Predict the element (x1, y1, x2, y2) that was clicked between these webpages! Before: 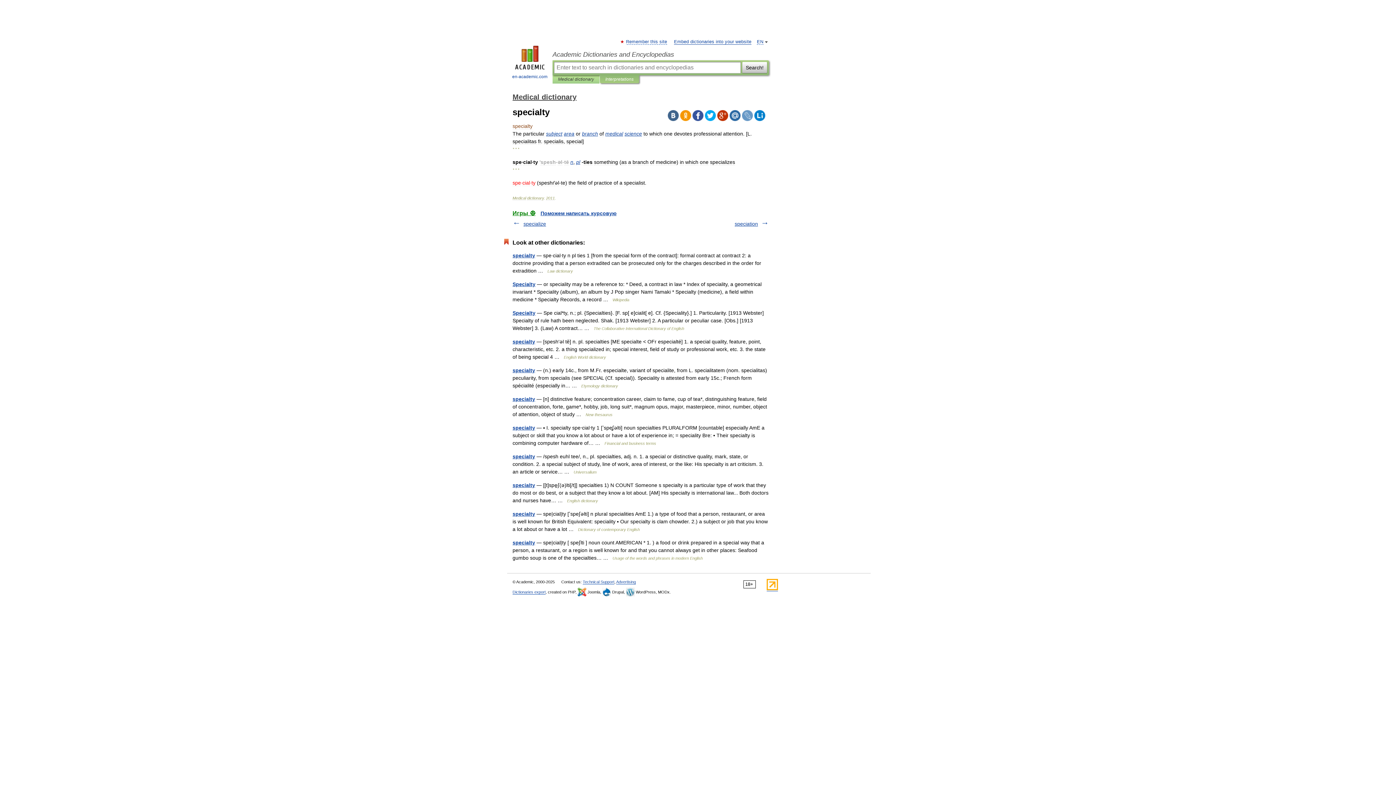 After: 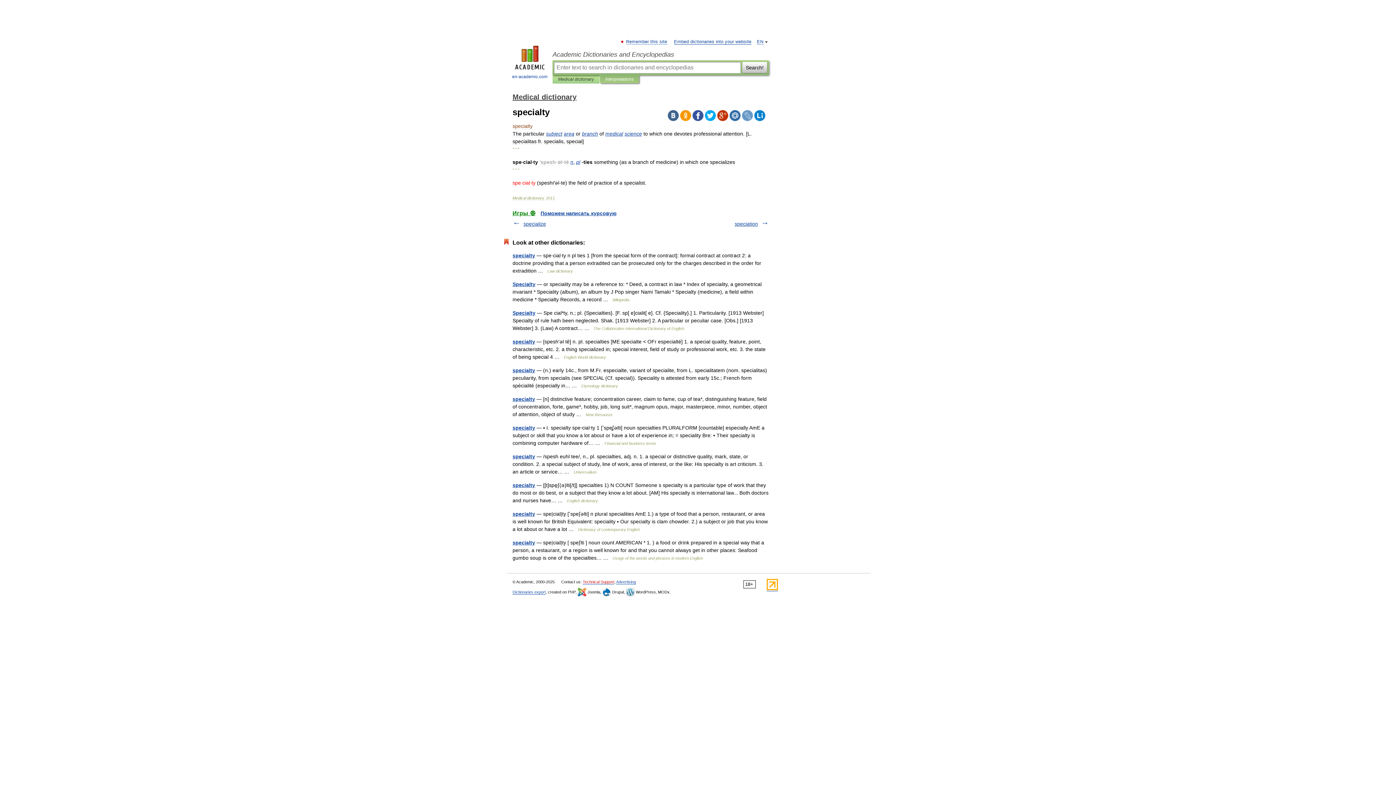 Action: bbox: (582, 580, 614, 584) label: Technical Support